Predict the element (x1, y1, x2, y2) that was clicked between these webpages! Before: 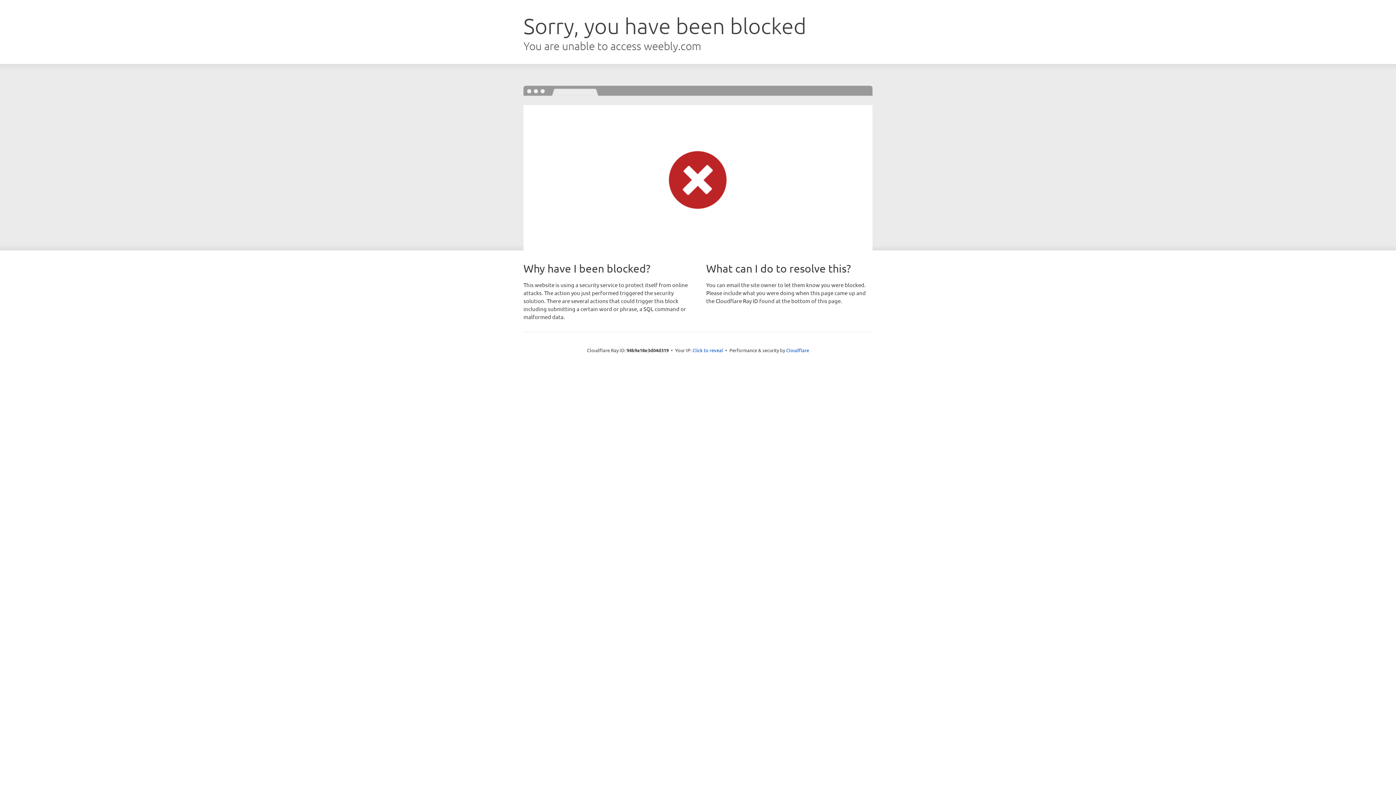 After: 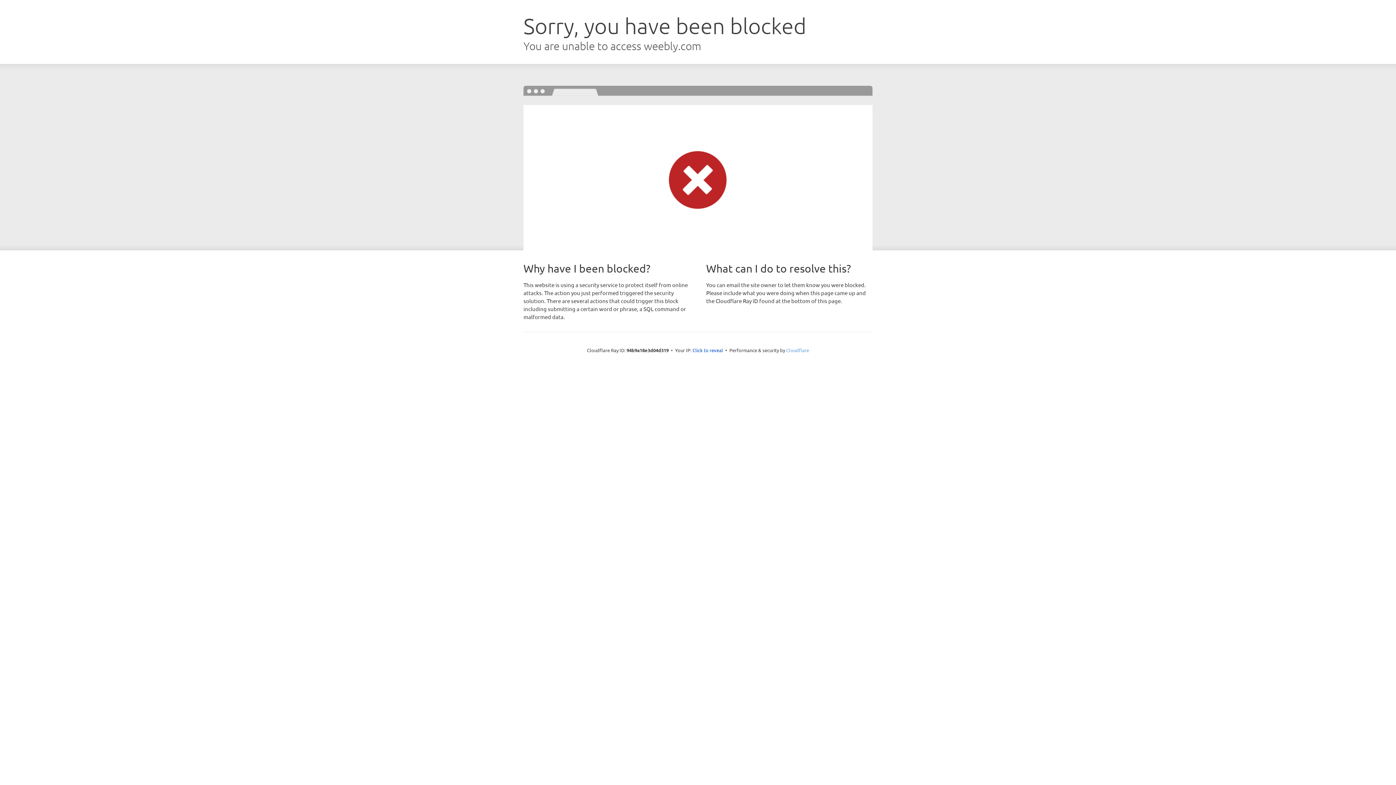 Action: label: Cloudflare bbox: (786, 347, 809, 353)